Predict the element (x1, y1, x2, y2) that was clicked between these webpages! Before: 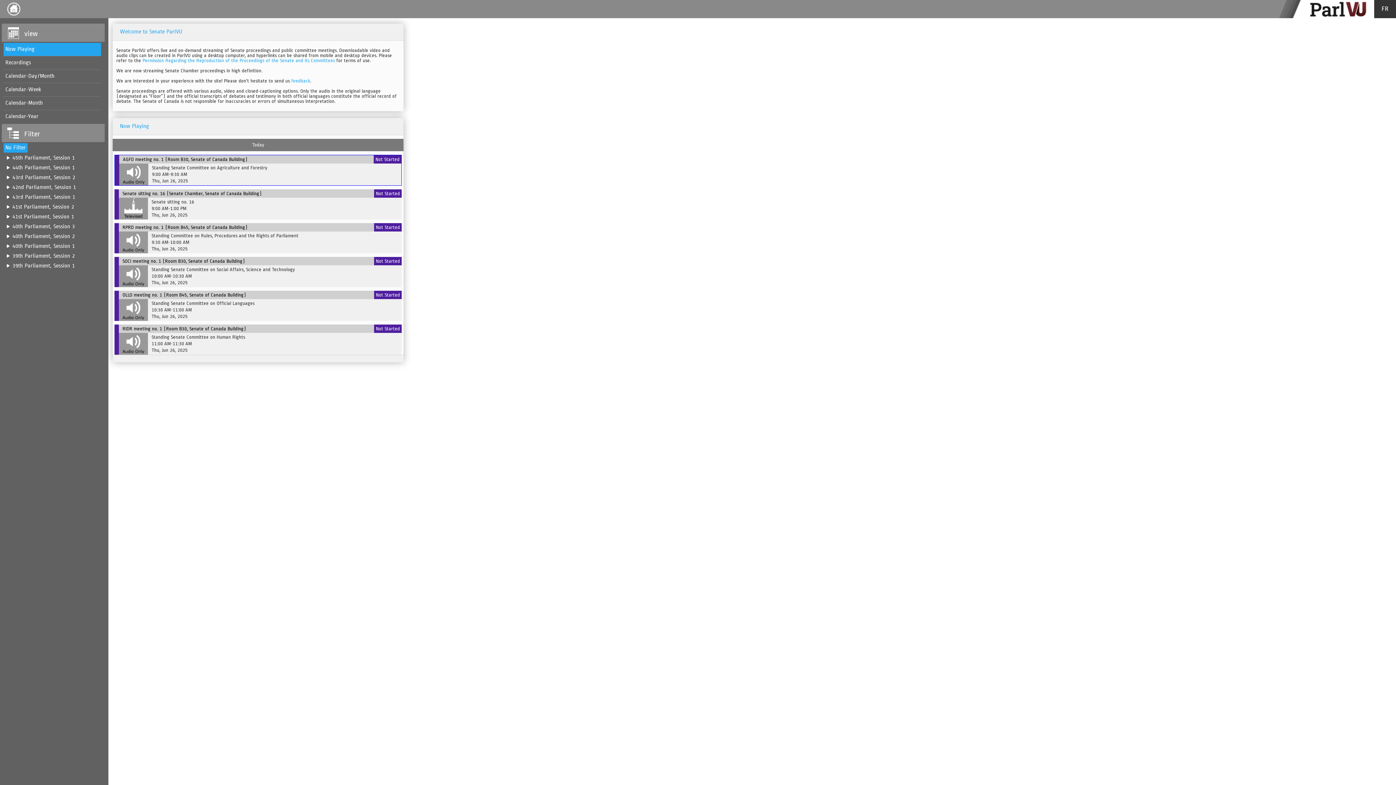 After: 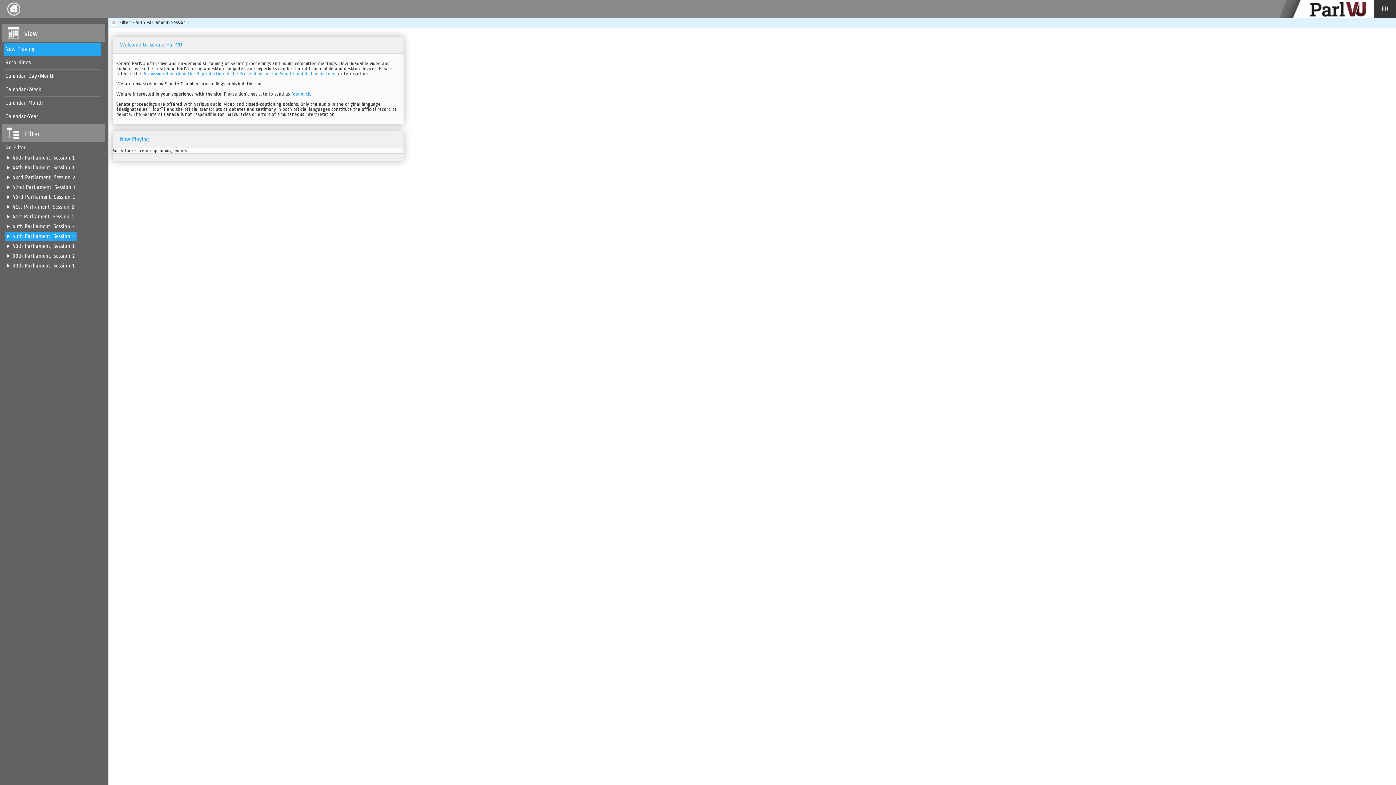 Action: bbox: (12, 233, 74, 239) label: 40th Parliament, Session 2